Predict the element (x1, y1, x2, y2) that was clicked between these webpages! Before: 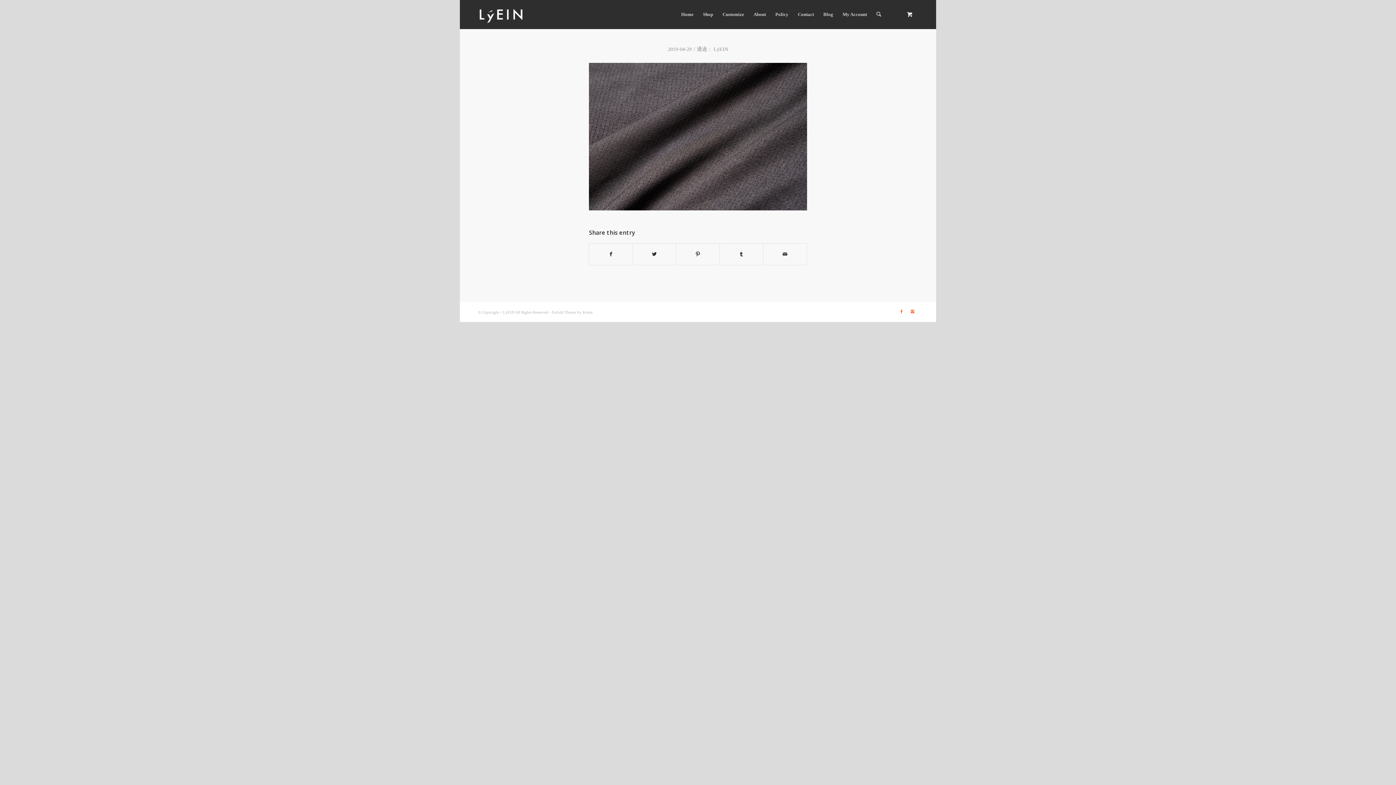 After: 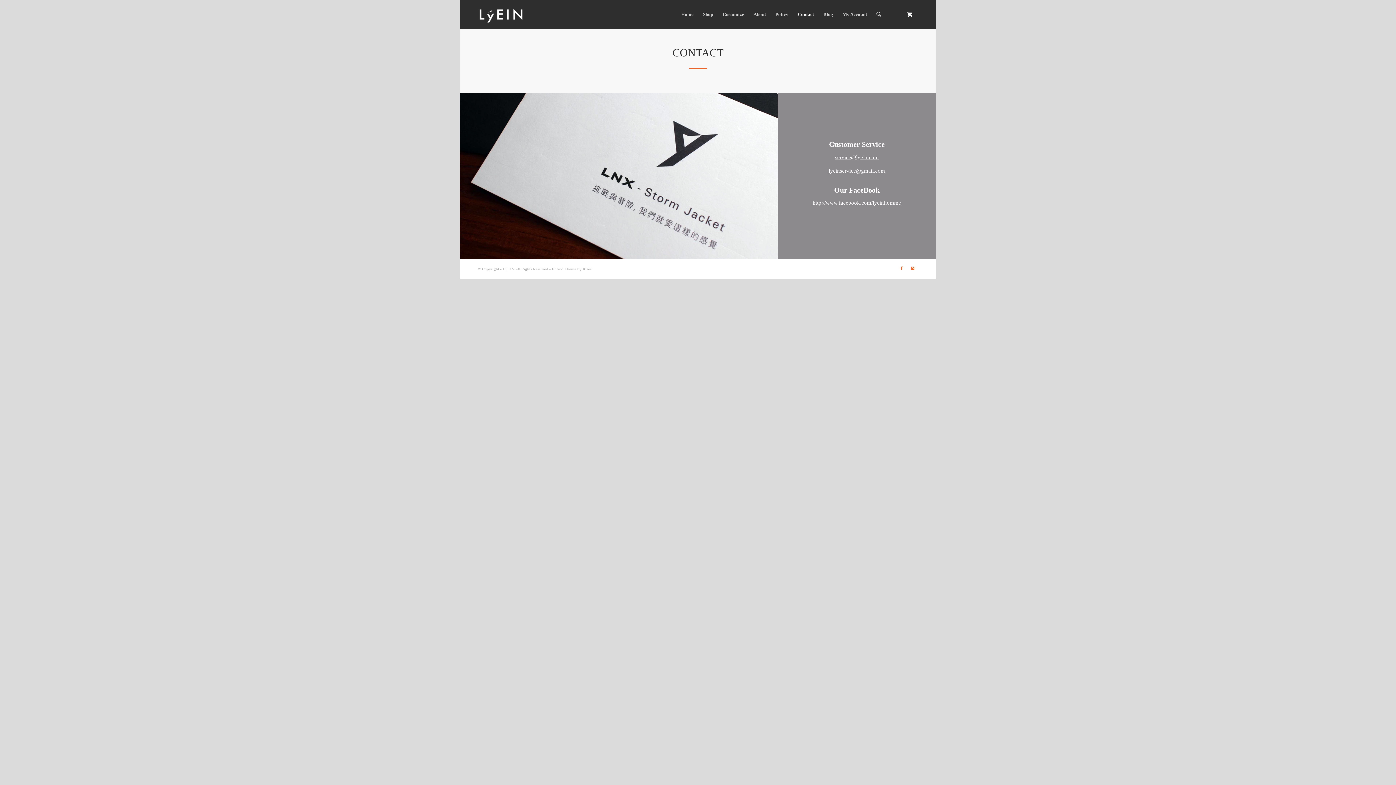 Action: bbox: (793, 0, 818, 29) label: Contact